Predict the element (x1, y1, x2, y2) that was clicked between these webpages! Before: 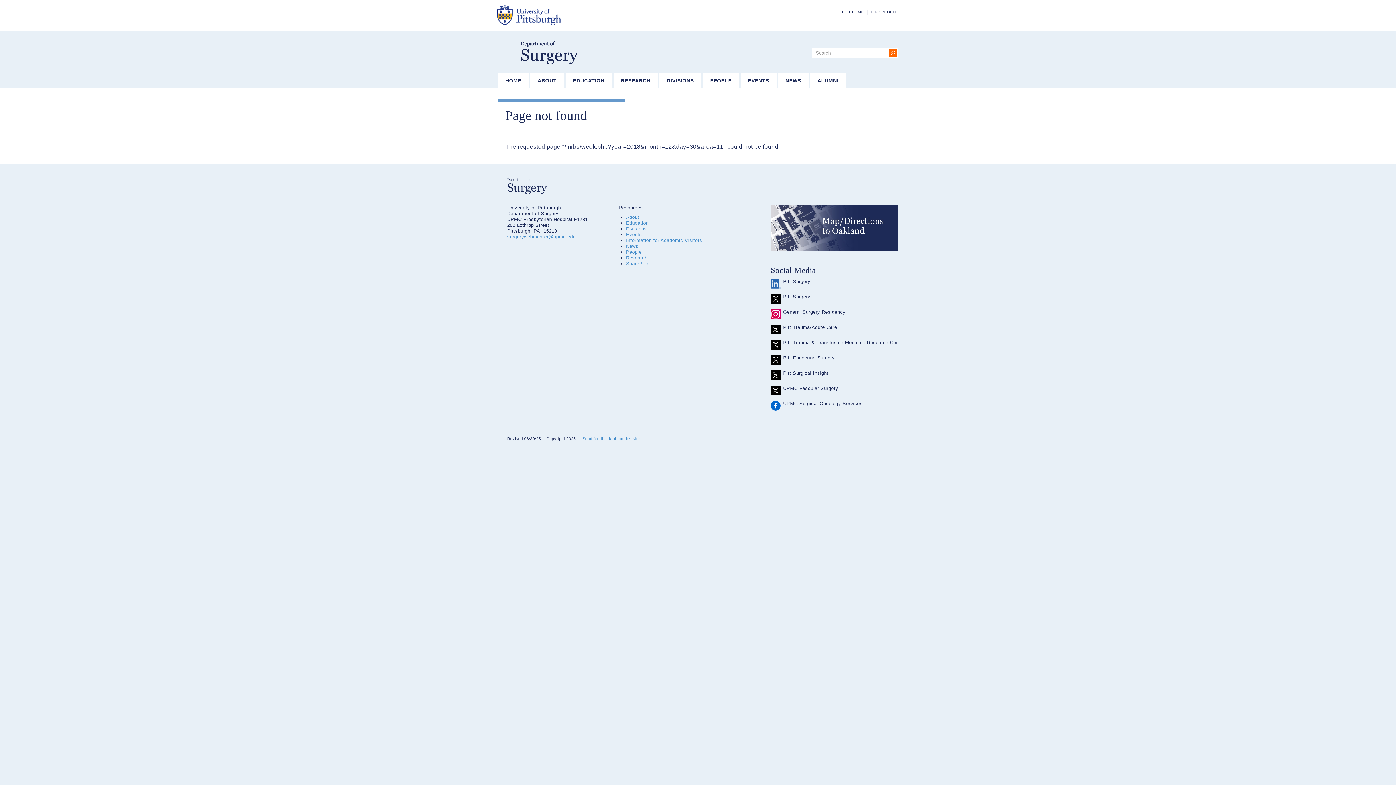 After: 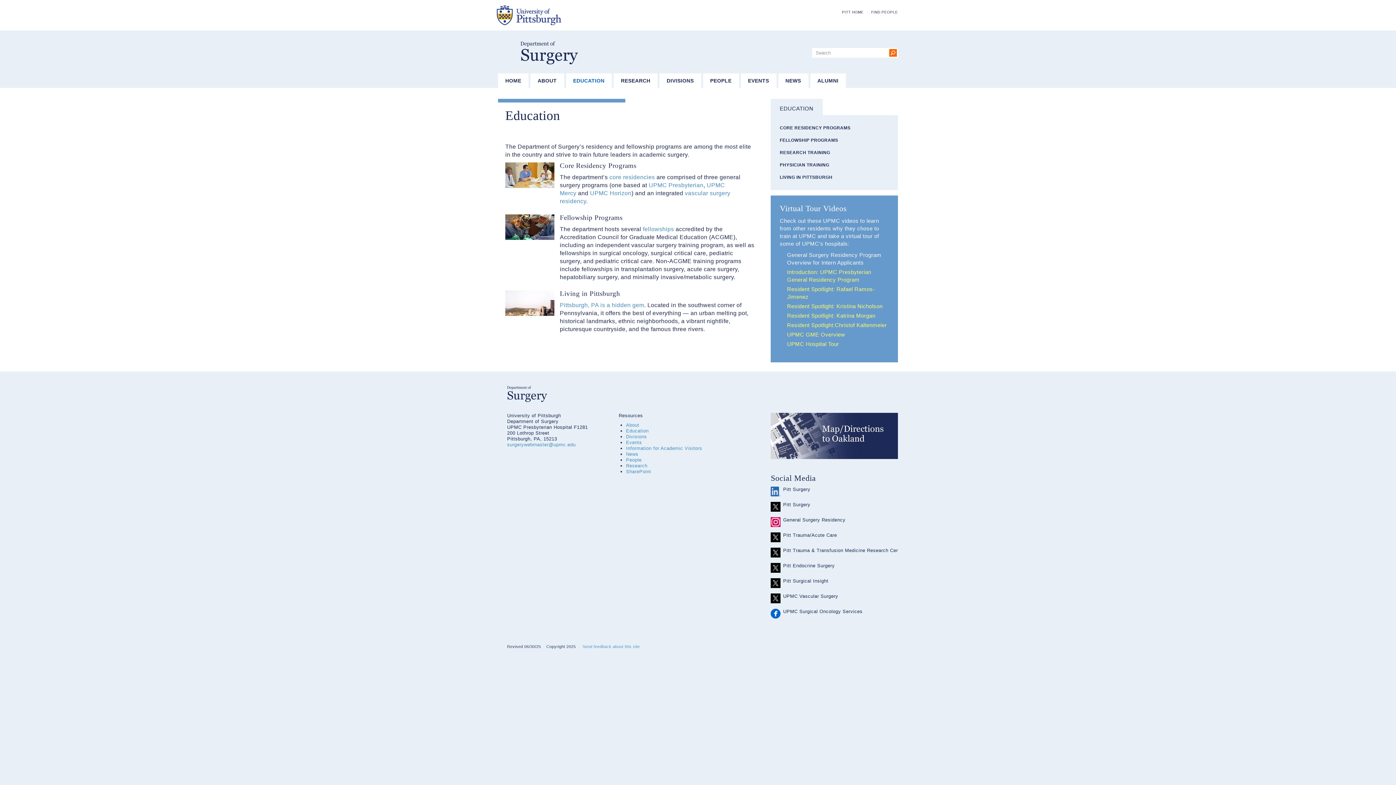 Action: bbox: (626, 220, 648, 225) label: Education